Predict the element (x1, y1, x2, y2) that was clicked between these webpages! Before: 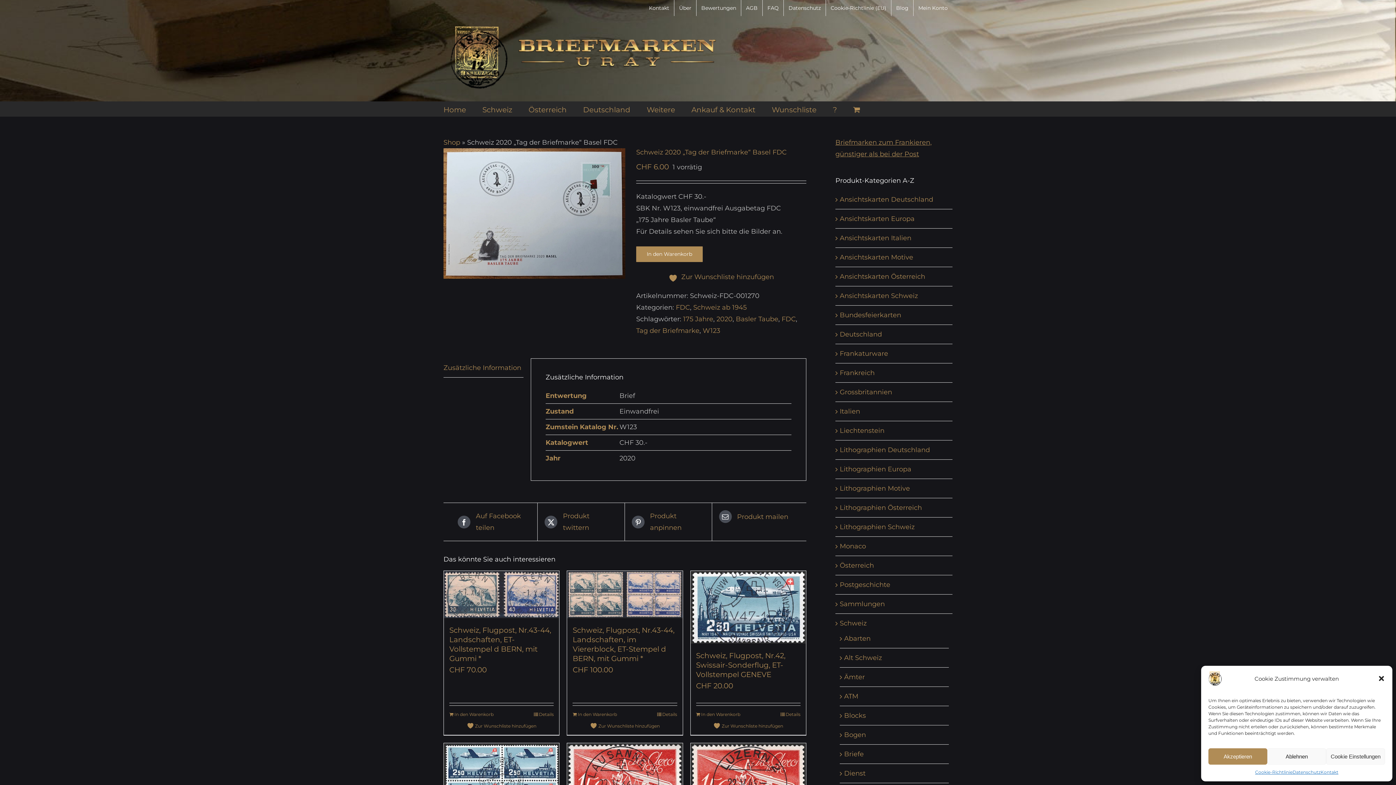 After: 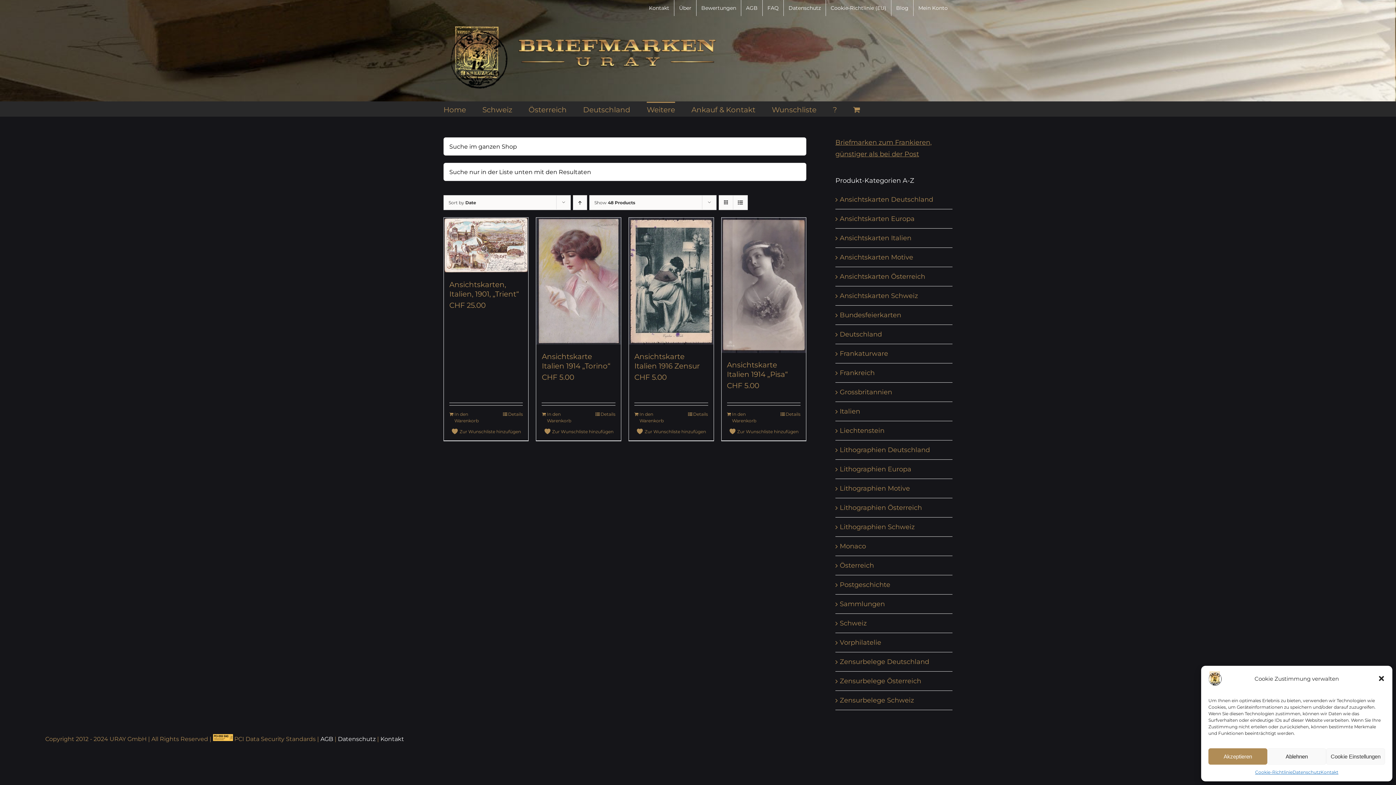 Action: bbox: (840, 234, 911, 242) label: Ansichtskarten Italien